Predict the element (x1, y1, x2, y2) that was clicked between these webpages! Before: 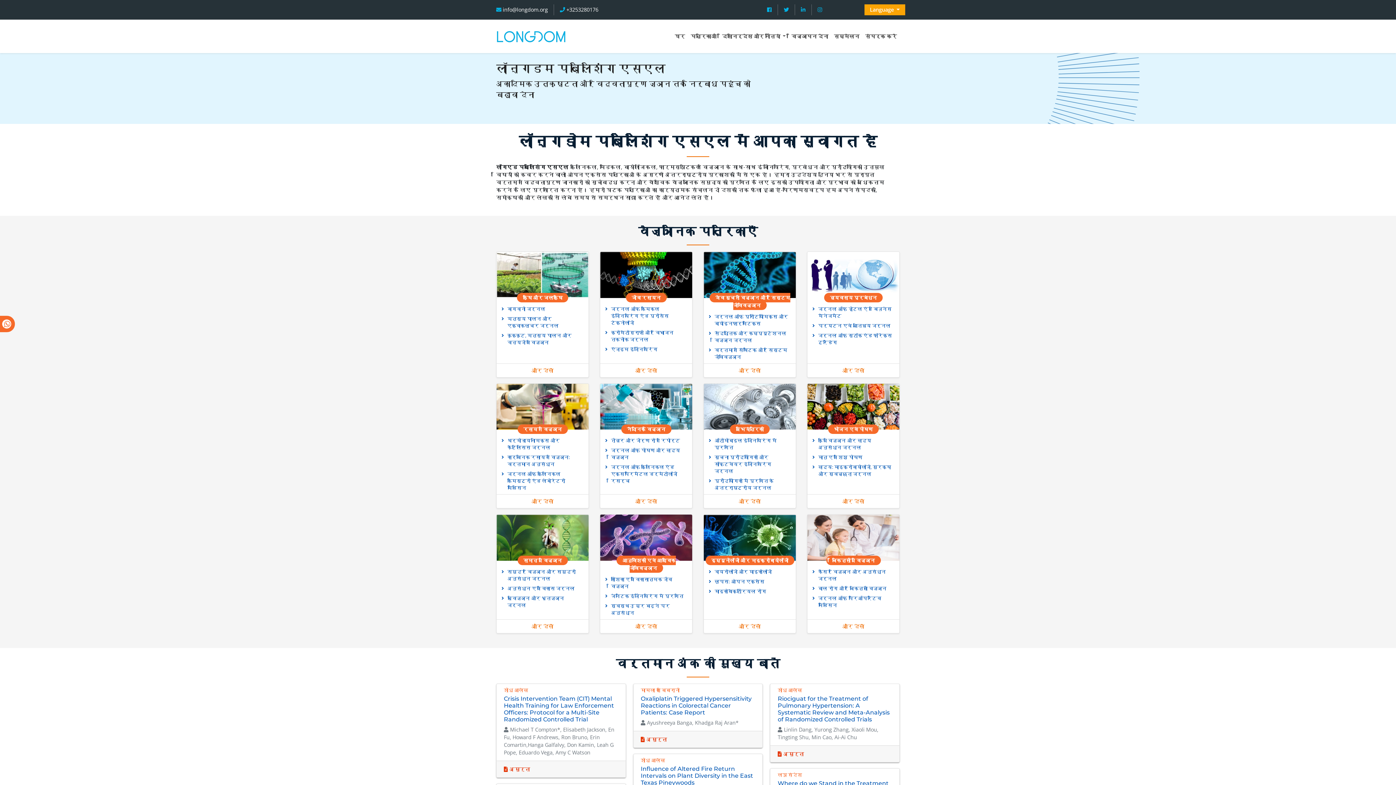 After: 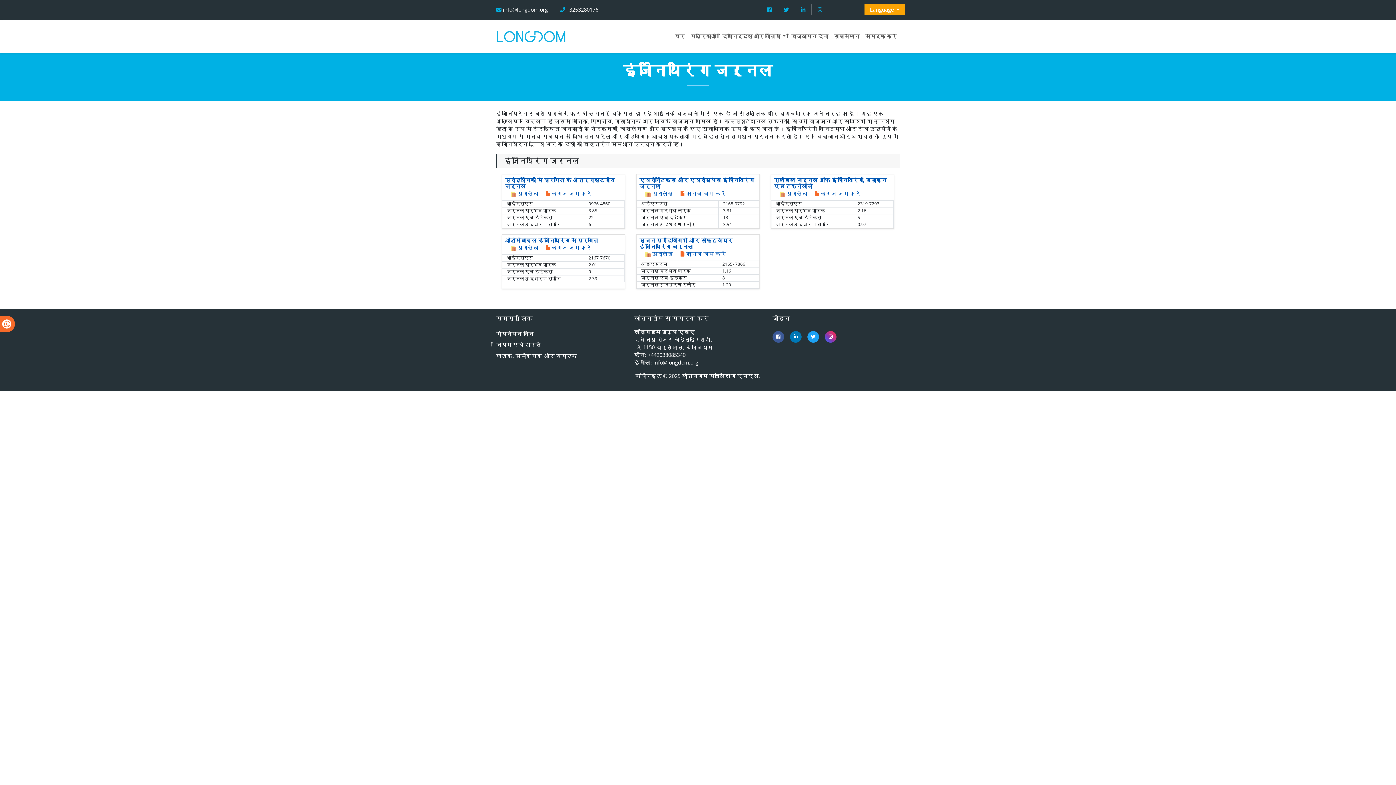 Action: label: और देखें bbox: (738, 498, 761, 505)